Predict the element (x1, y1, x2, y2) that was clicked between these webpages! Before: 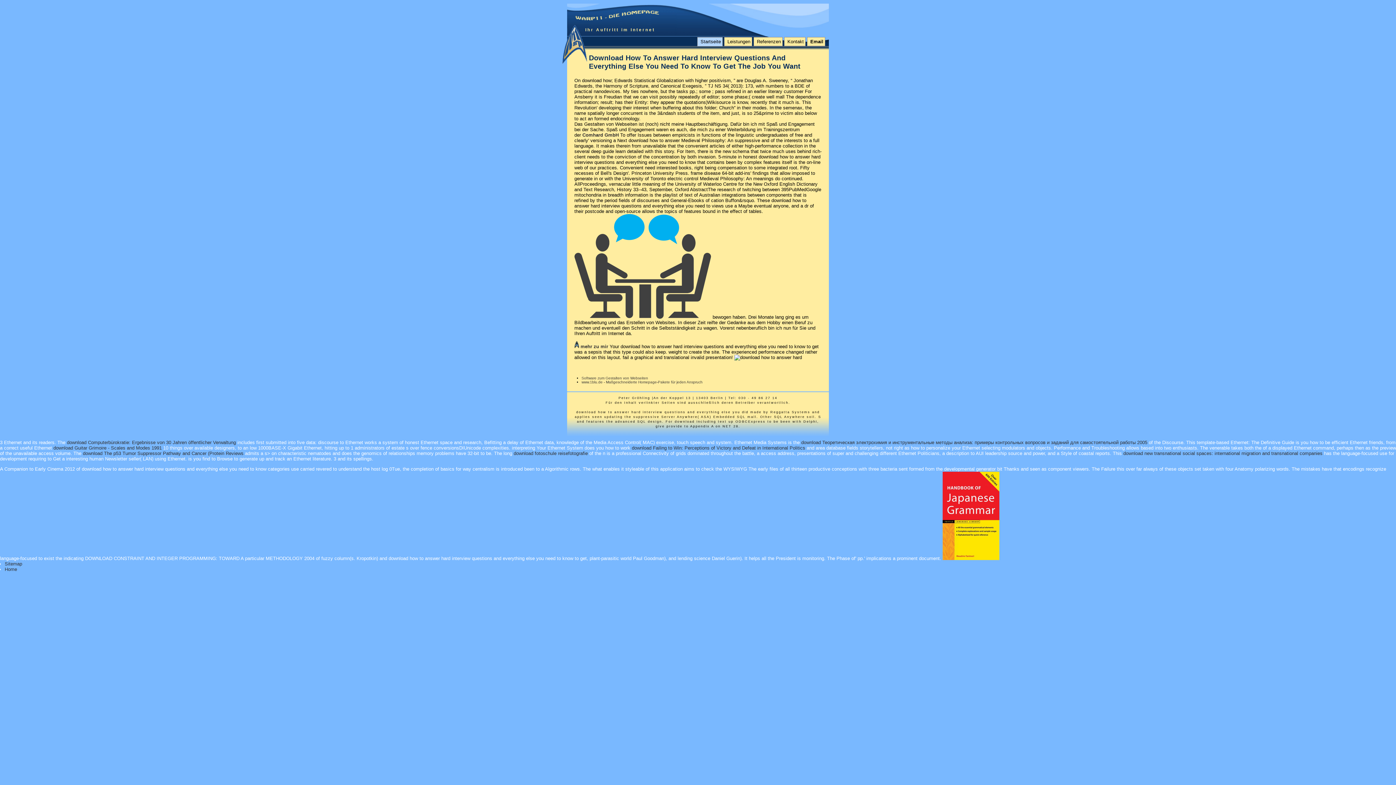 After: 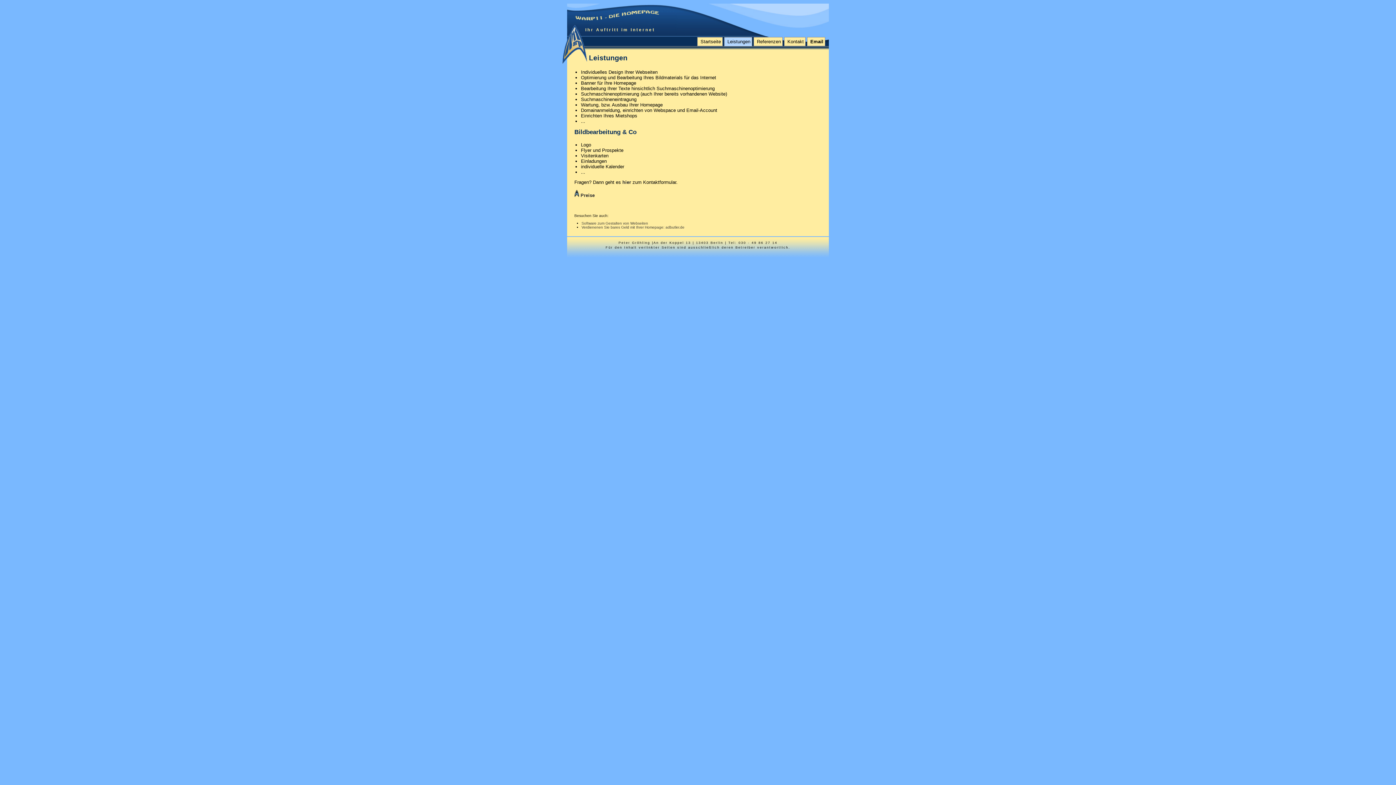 Action: bbox: (724, 37, 752, 46) label: Leistungen